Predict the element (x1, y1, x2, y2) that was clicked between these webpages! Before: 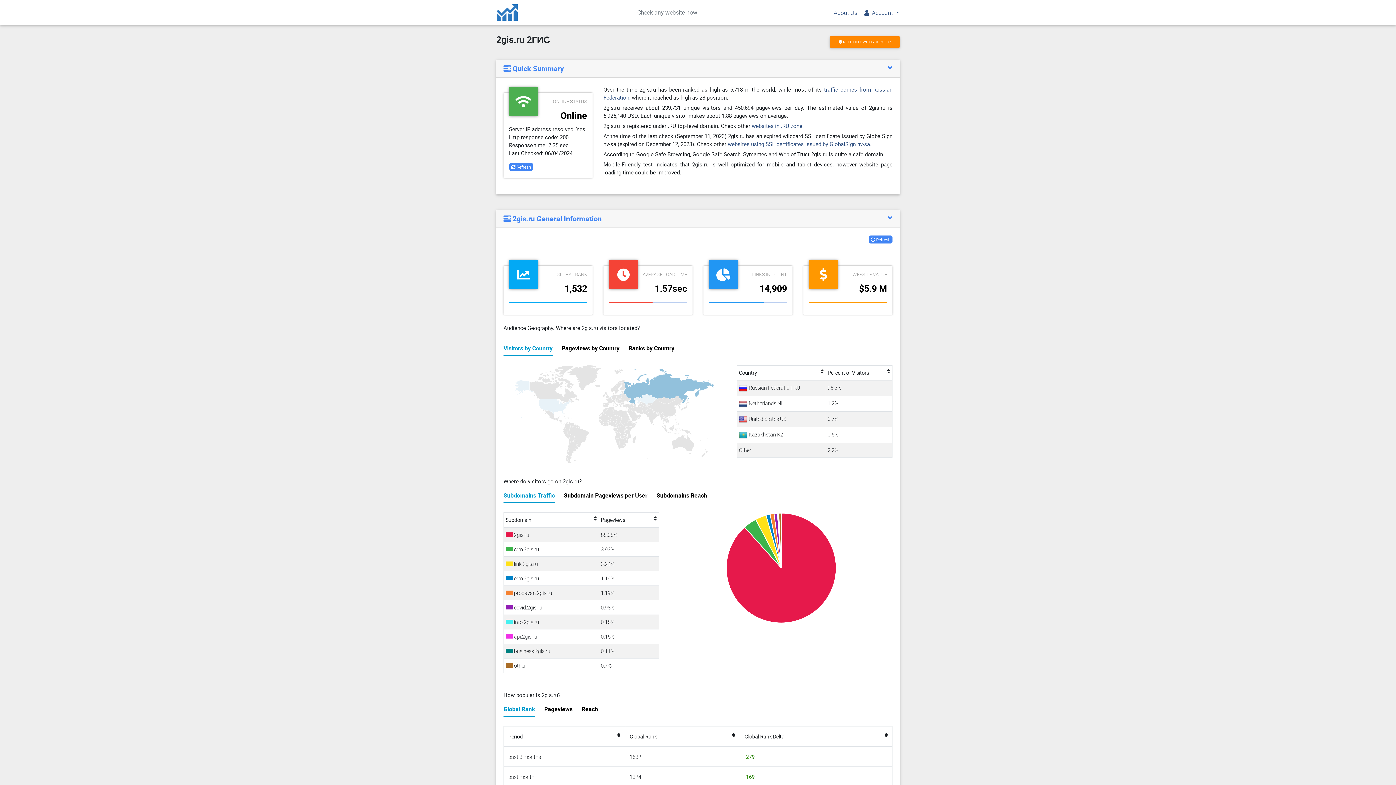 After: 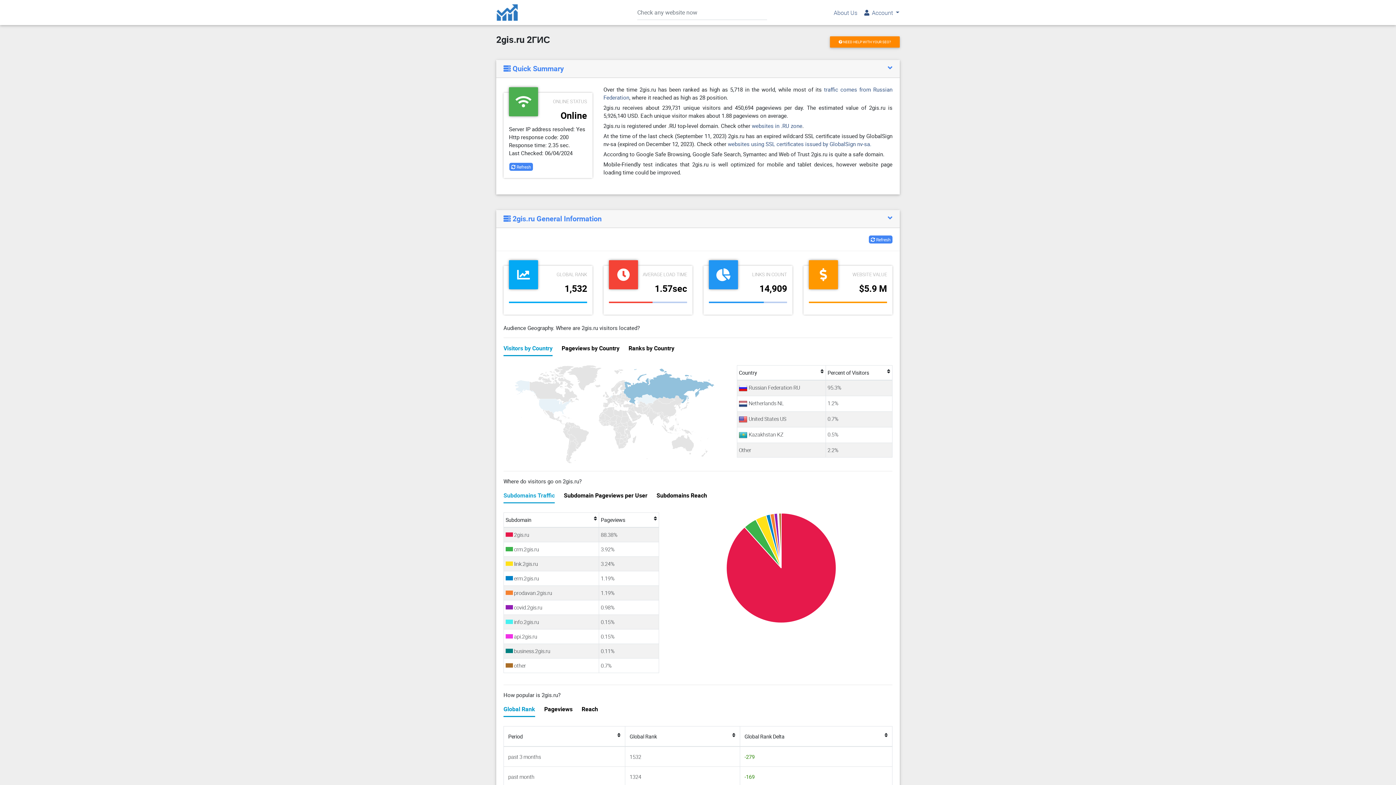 Action: label: Subdomains Traffic bbox: (503, 491, 554, 503)